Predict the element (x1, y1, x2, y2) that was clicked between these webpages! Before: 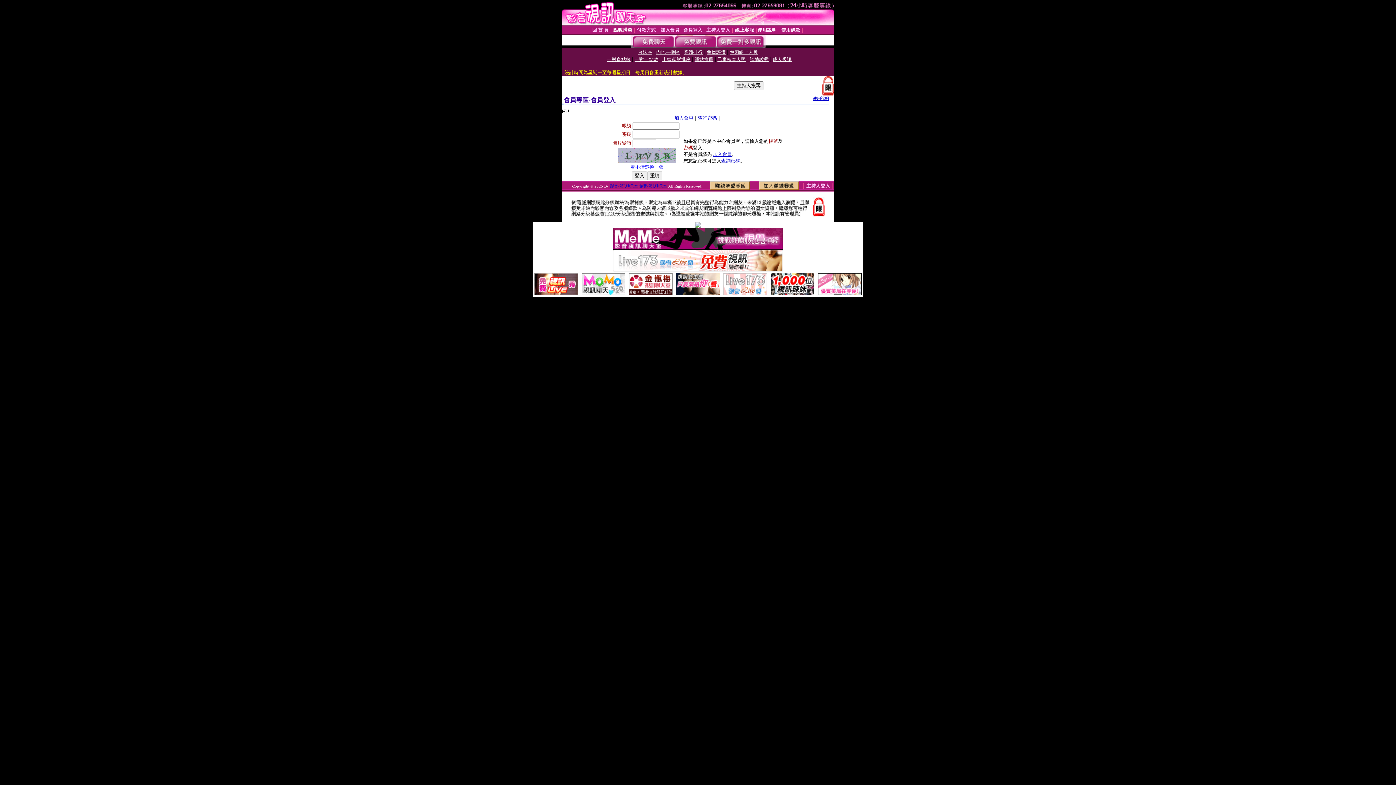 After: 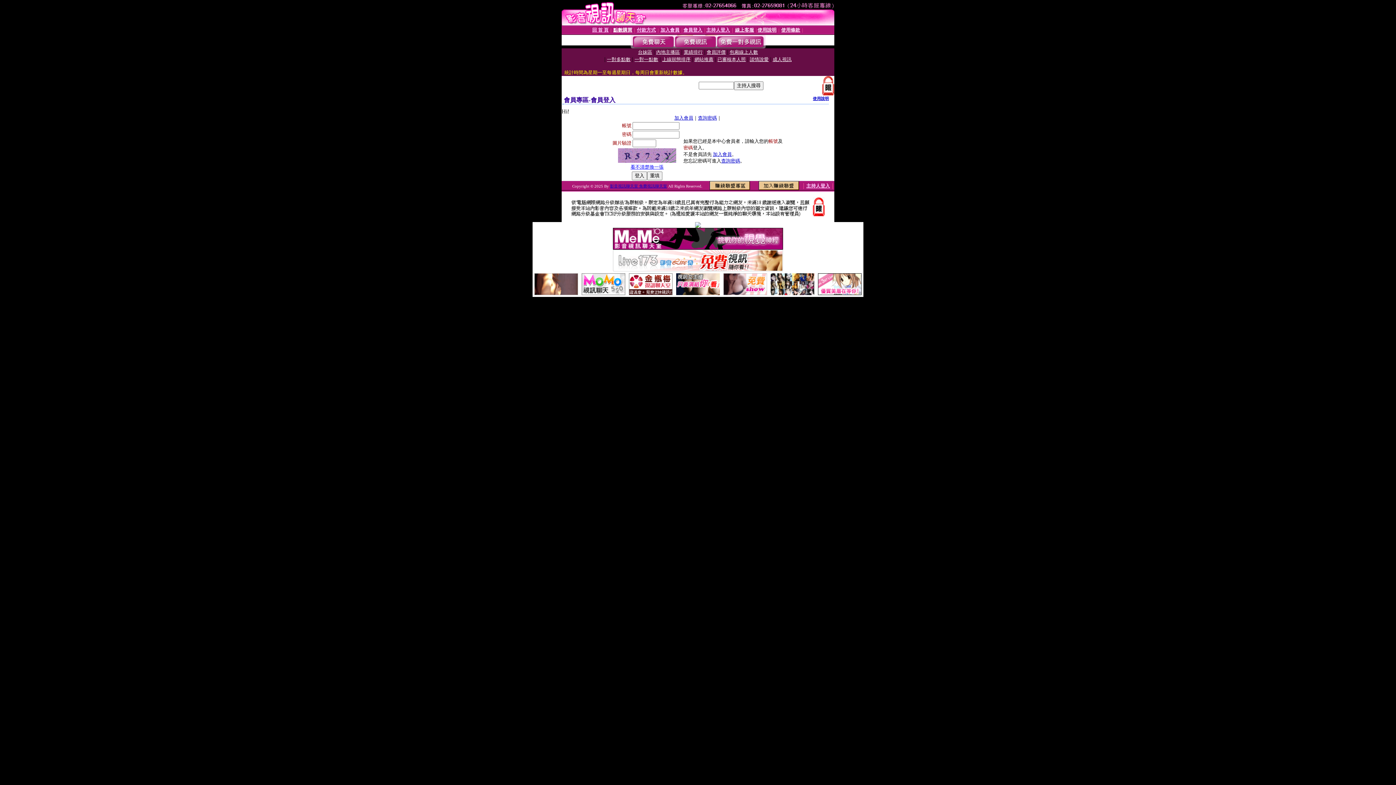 Action: bbox: (683, 27, 702, 32) label: 會員登入